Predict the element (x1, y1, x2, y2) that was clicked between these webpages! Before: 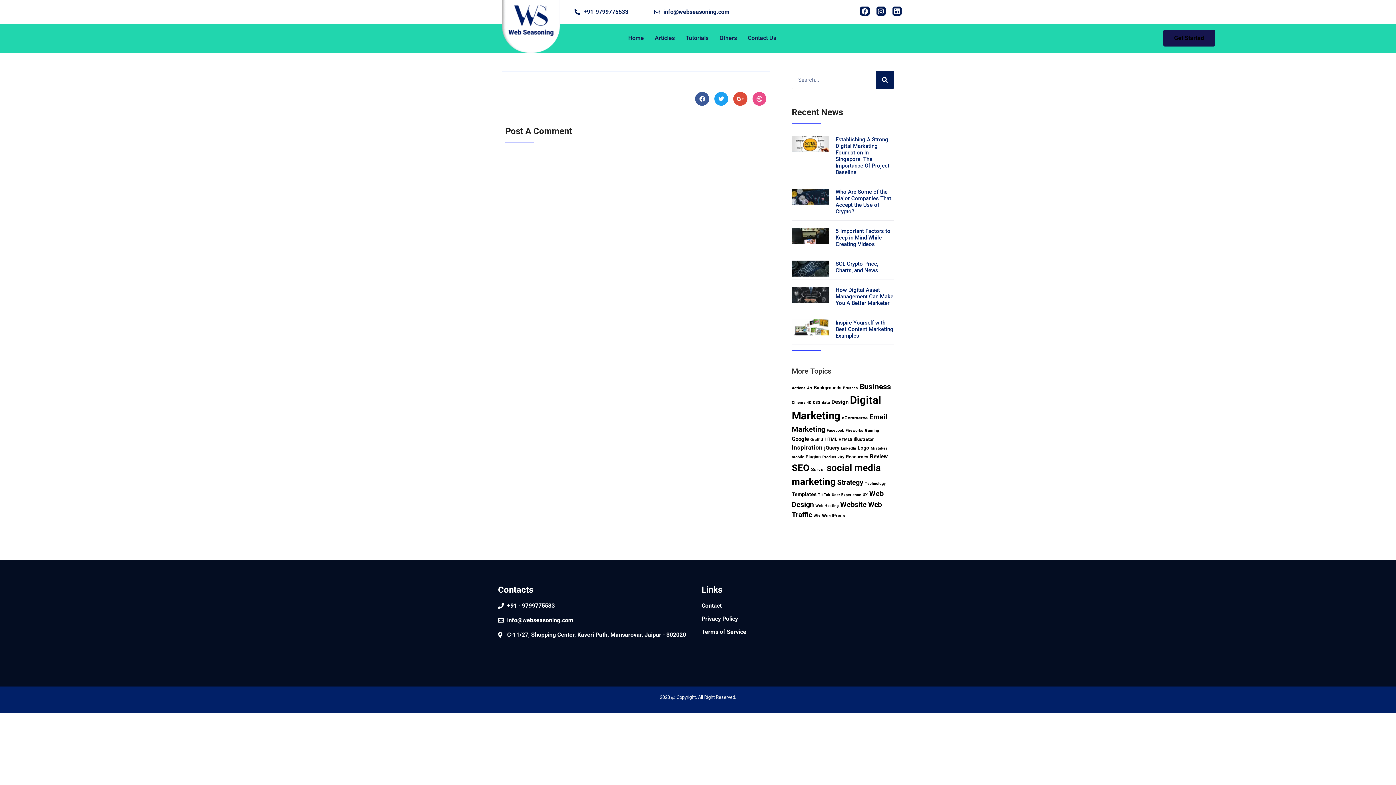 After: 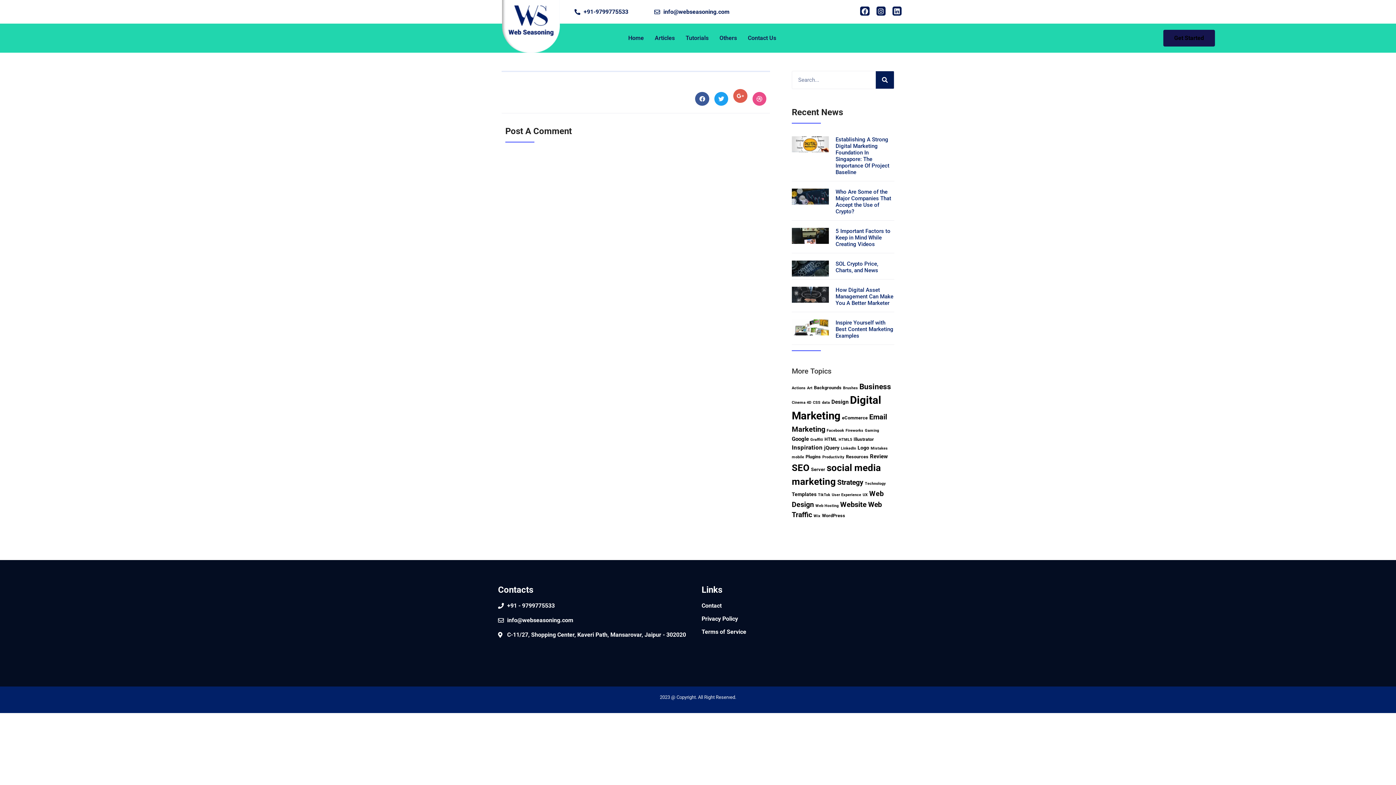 Action: bbox: (733, 92, 747, 105) label: Google-plus-g